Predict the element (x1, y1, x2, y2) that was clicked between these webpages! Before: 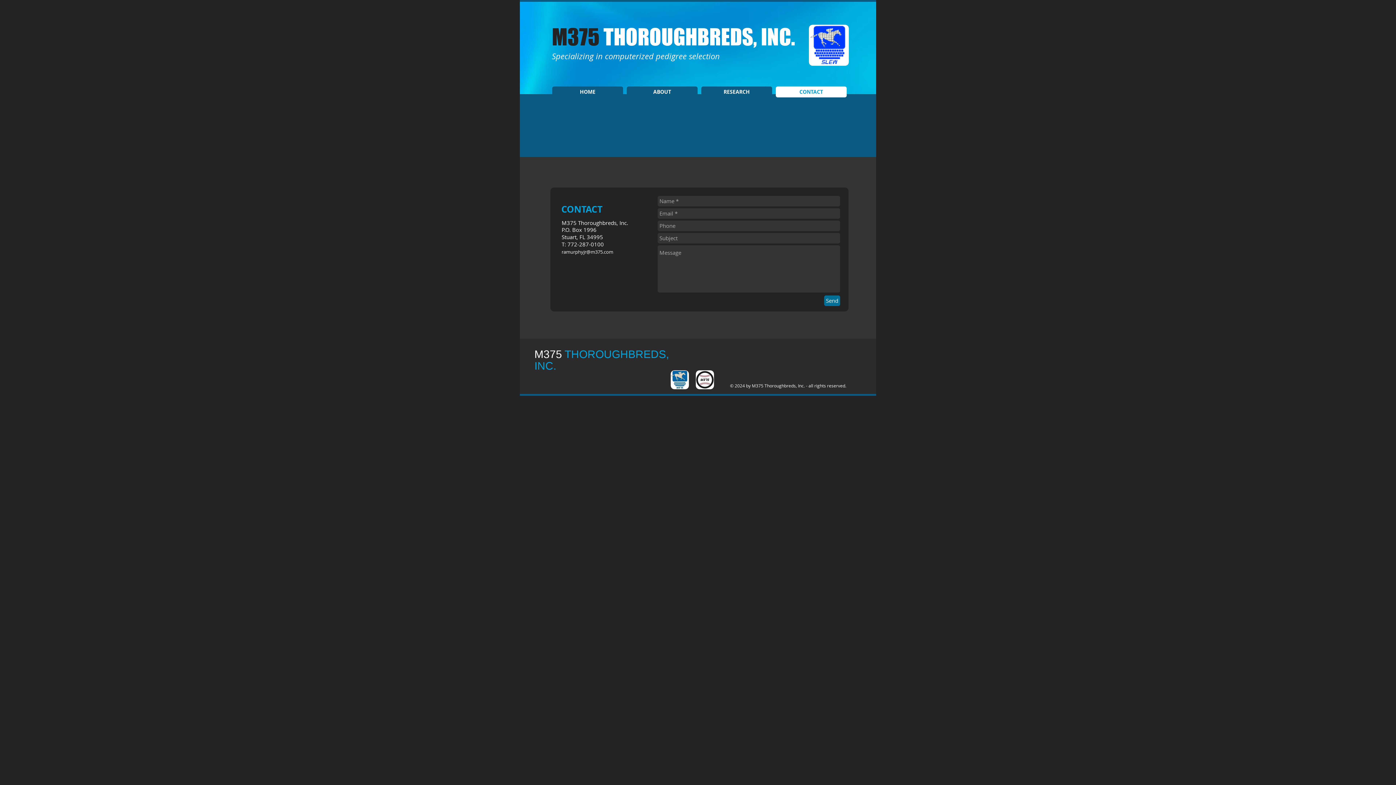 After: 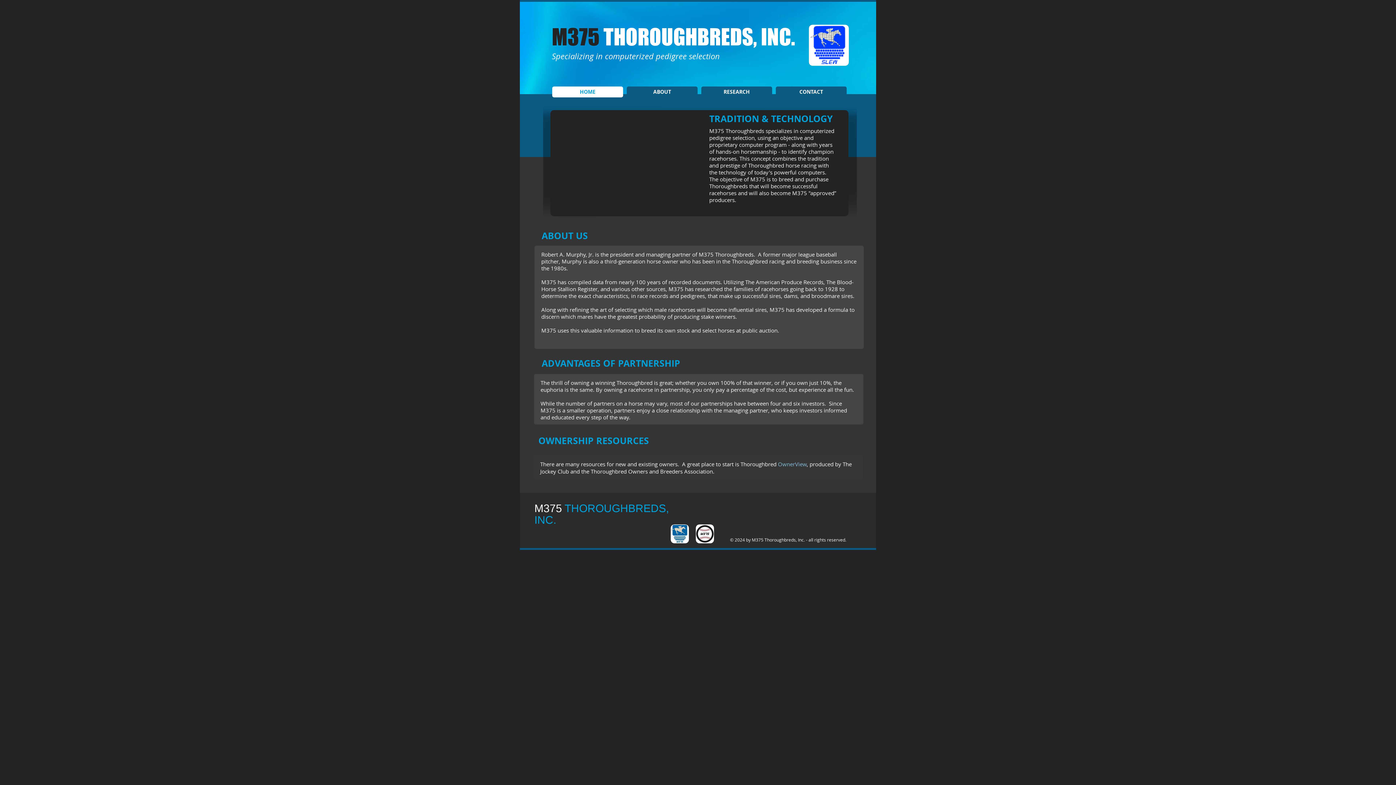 Action: bbox: (552, 86, 623, 97) label: HOME